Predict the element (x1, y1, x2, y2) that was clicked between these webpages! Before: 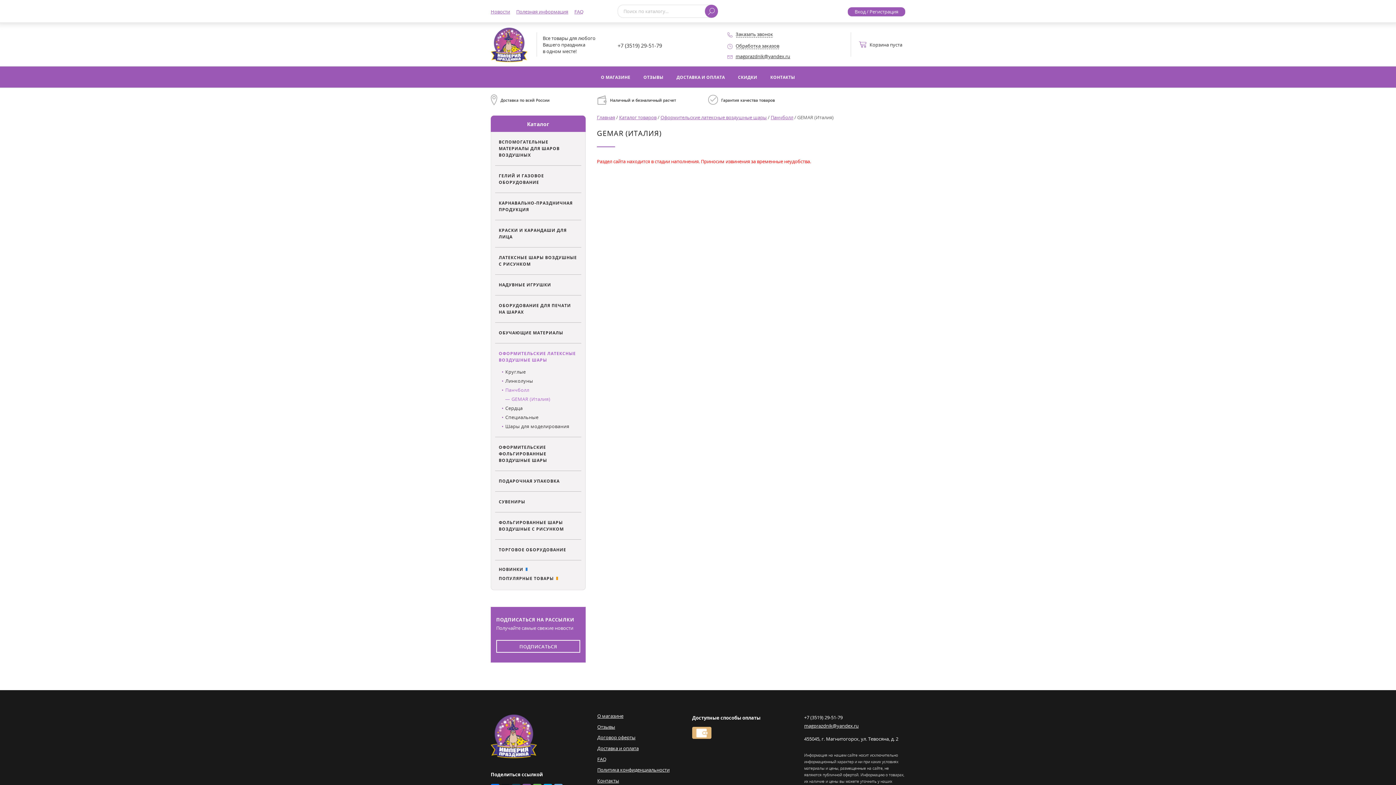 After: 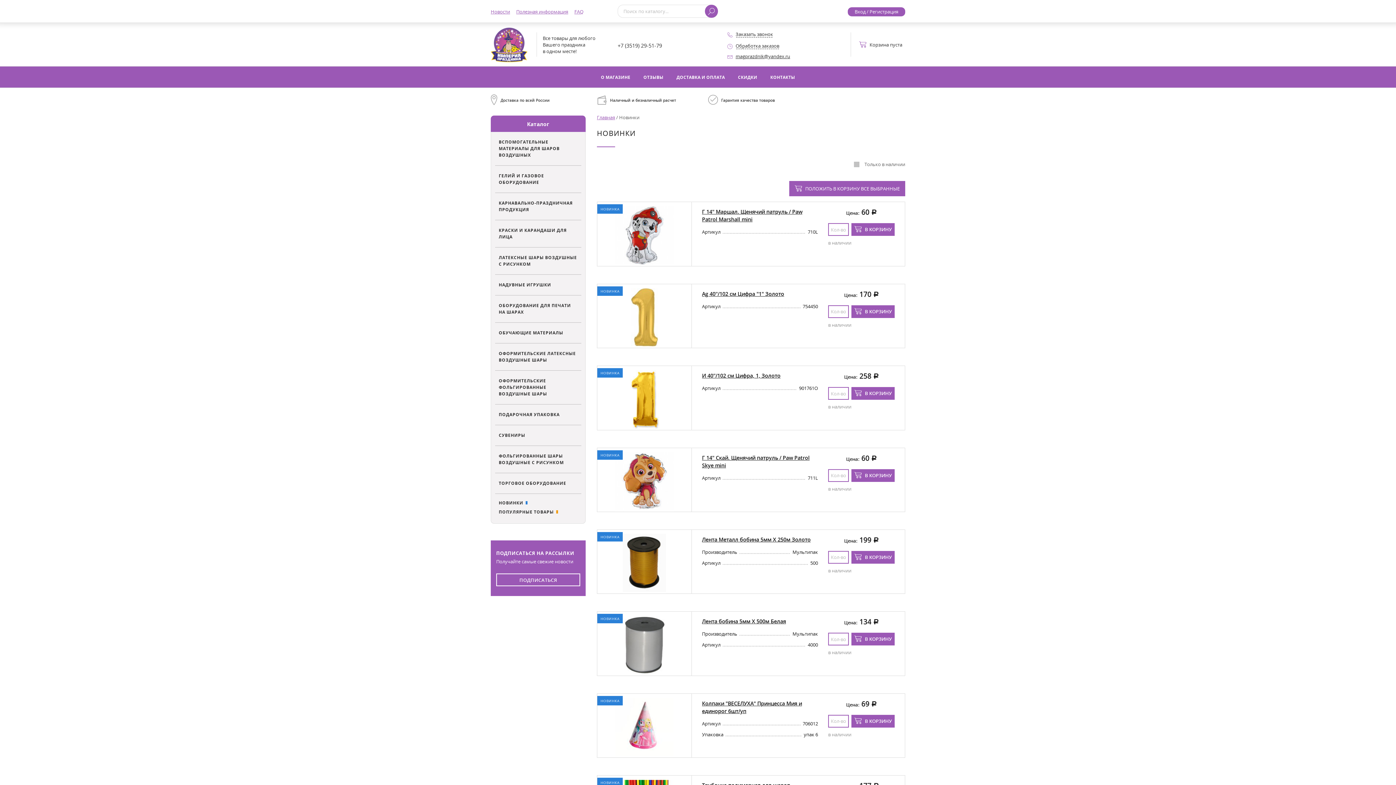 Action: label: НОВИНКИ  bbox: (498, 566, 527, 572)